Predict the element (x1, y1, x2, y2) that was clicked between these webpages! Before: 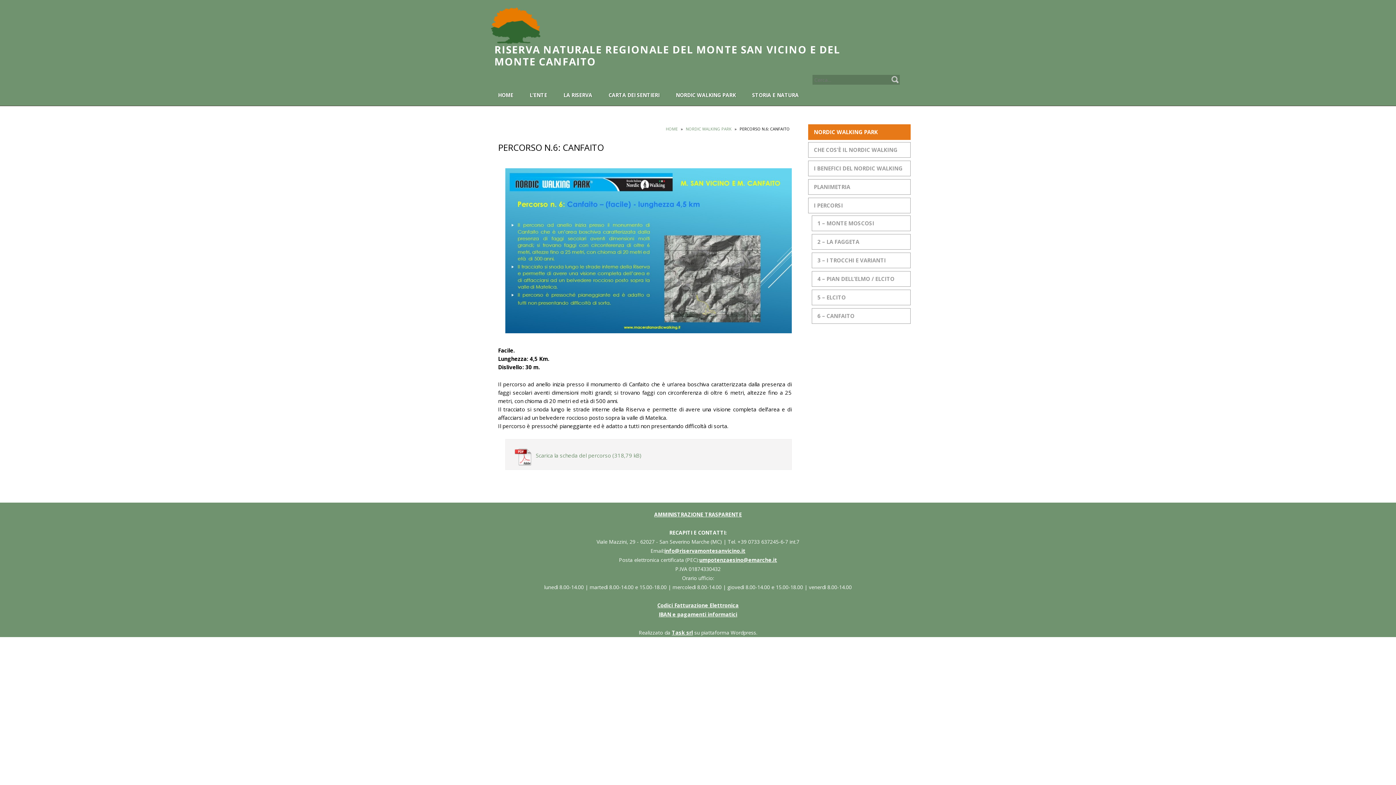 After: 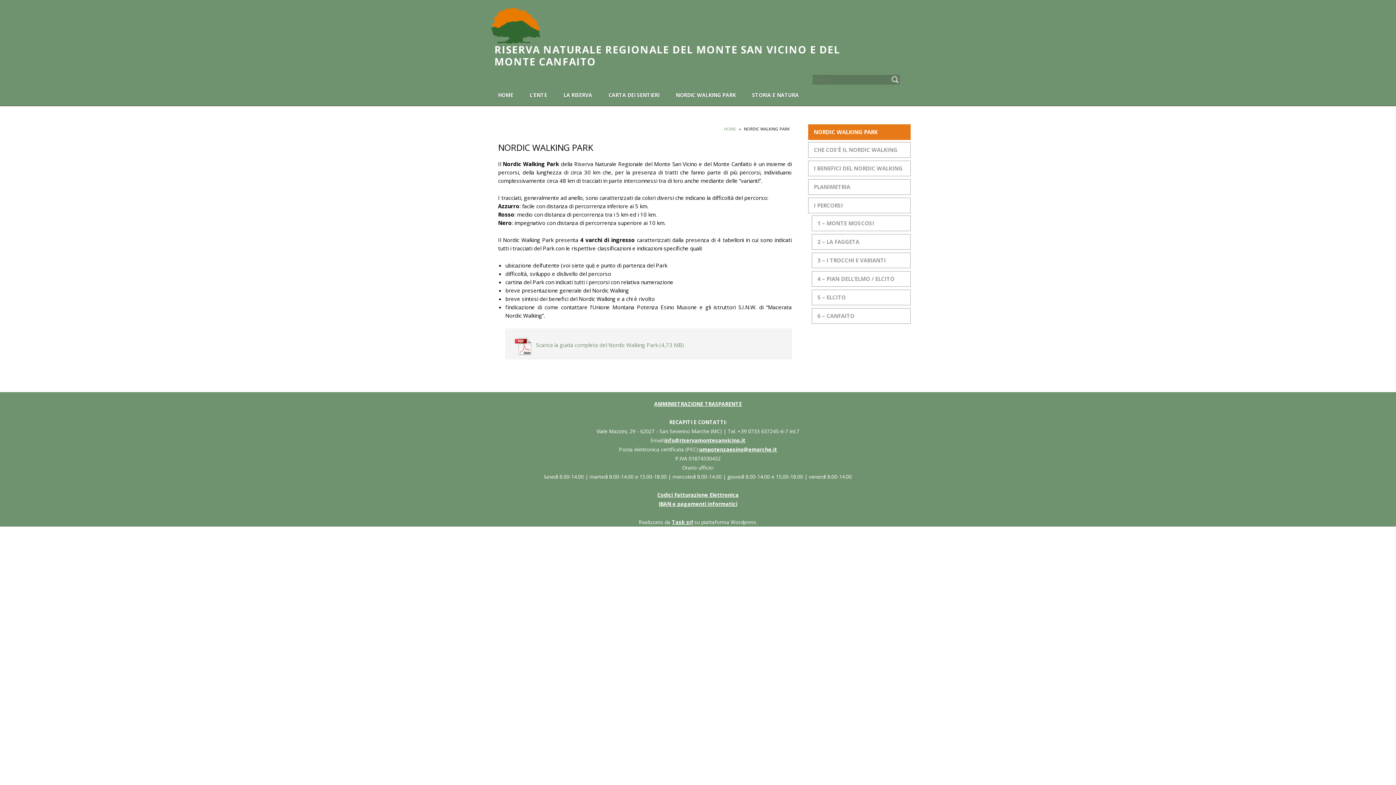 Action: label: NORDIC WALKING PARK bbox: (668, 84, 743, 105)